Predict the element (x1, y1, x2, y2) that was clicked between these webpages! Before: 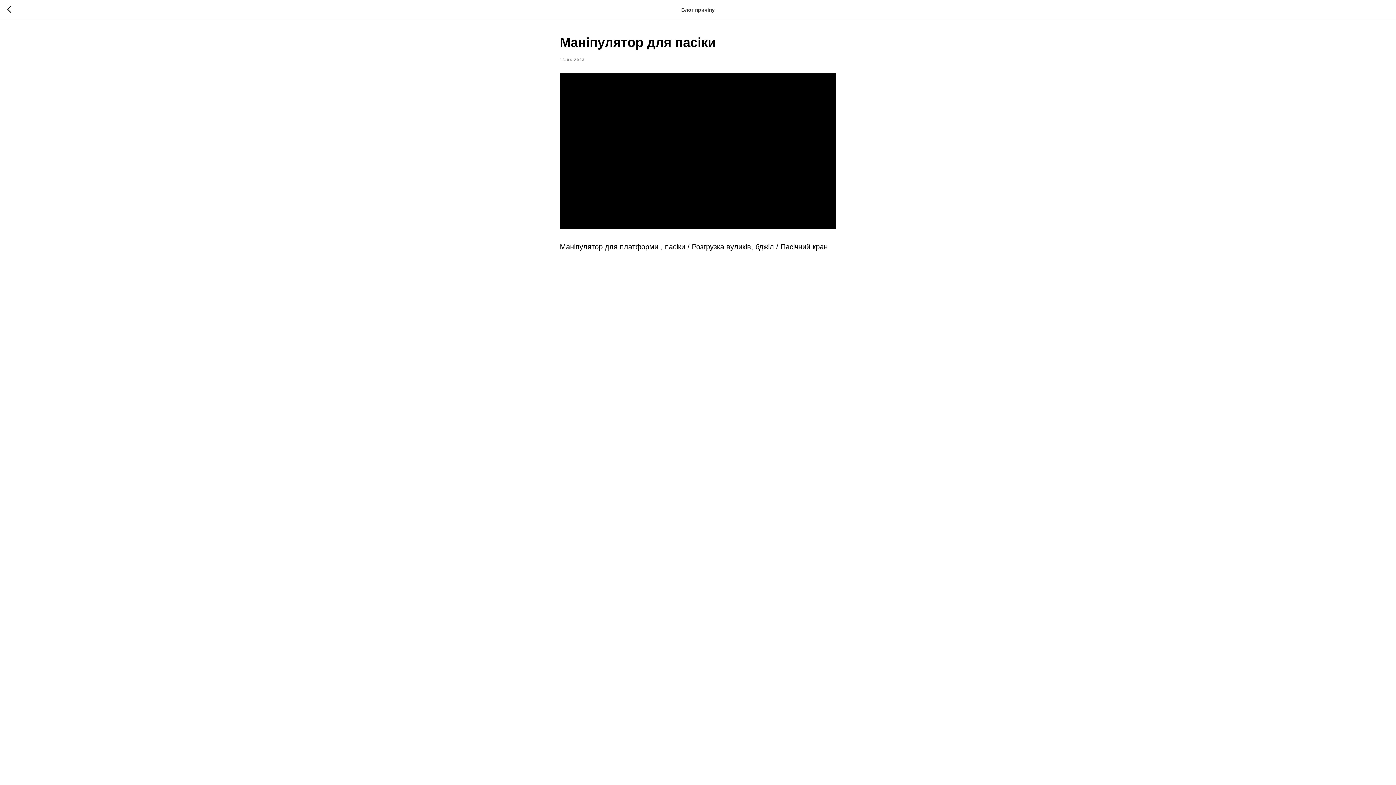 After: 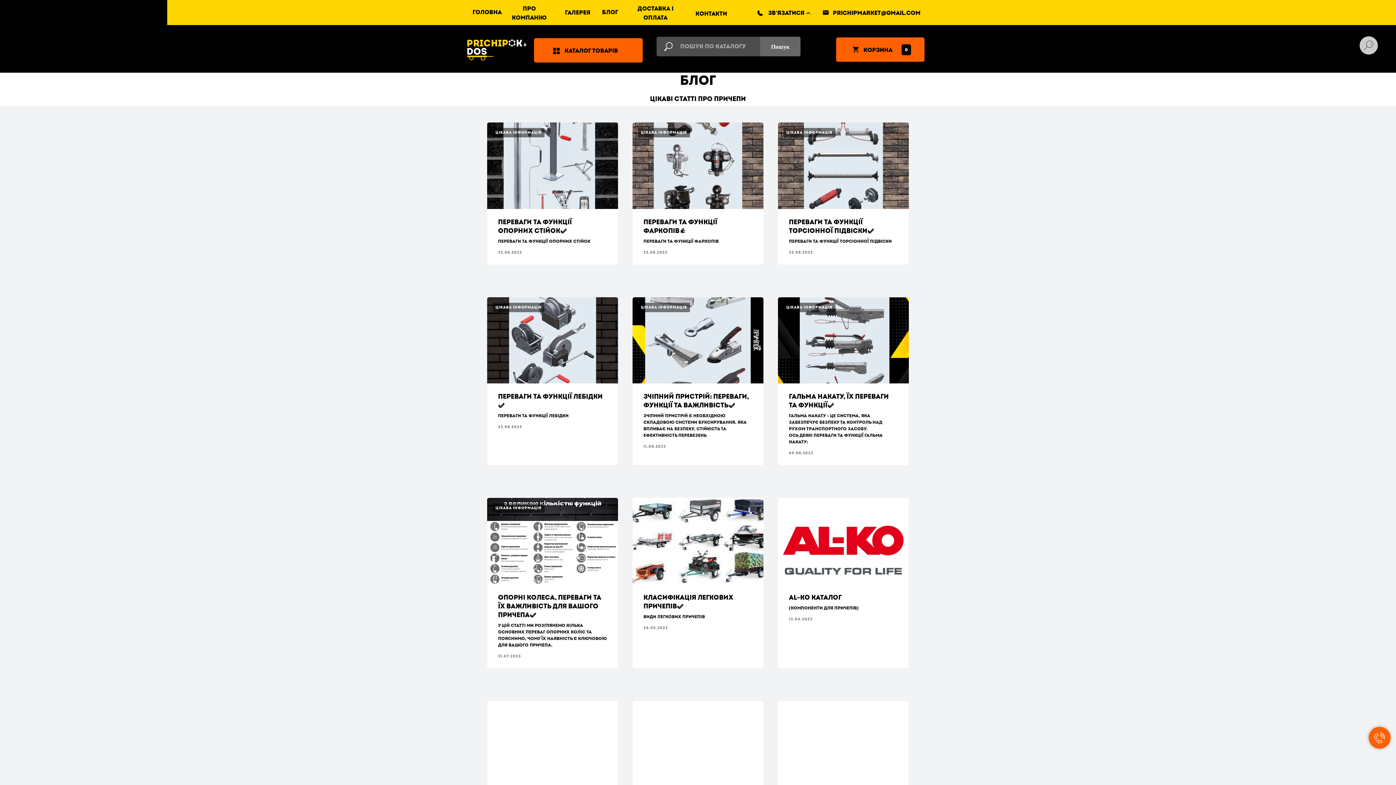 Action: bbox: (7, 5, 15, 14)